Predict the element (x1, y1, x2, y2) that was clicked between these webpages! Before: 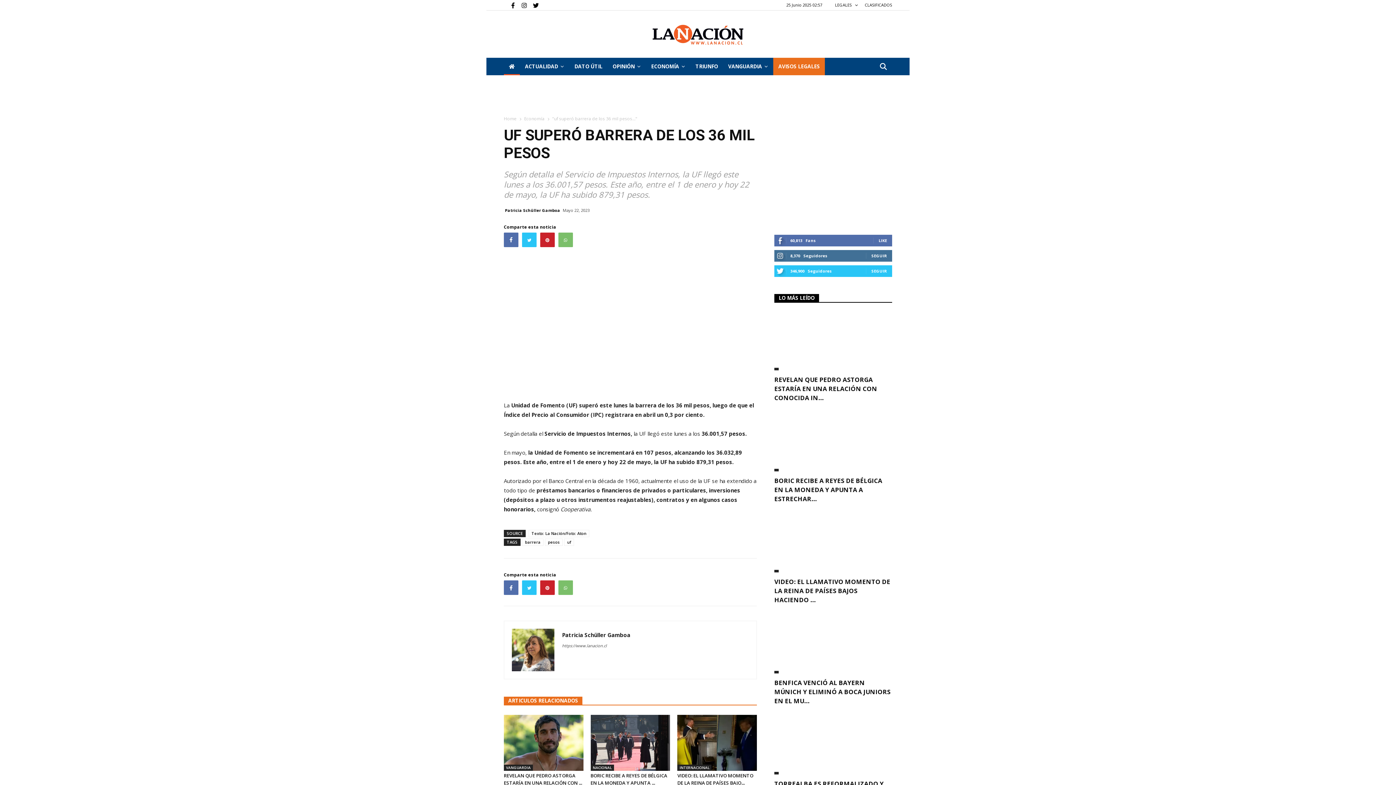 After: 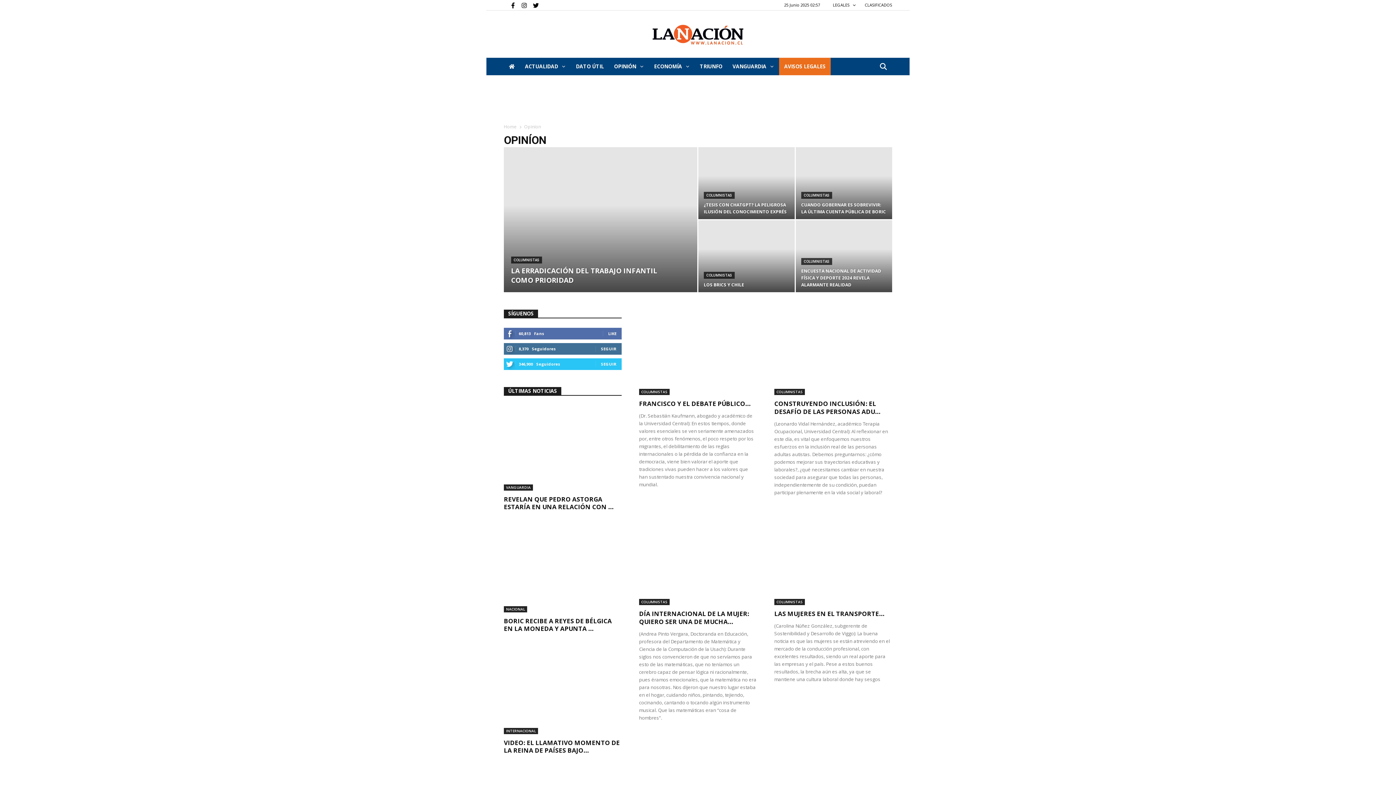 Action: bbox: (607, 57, 646, 75) label: OPINIÓN